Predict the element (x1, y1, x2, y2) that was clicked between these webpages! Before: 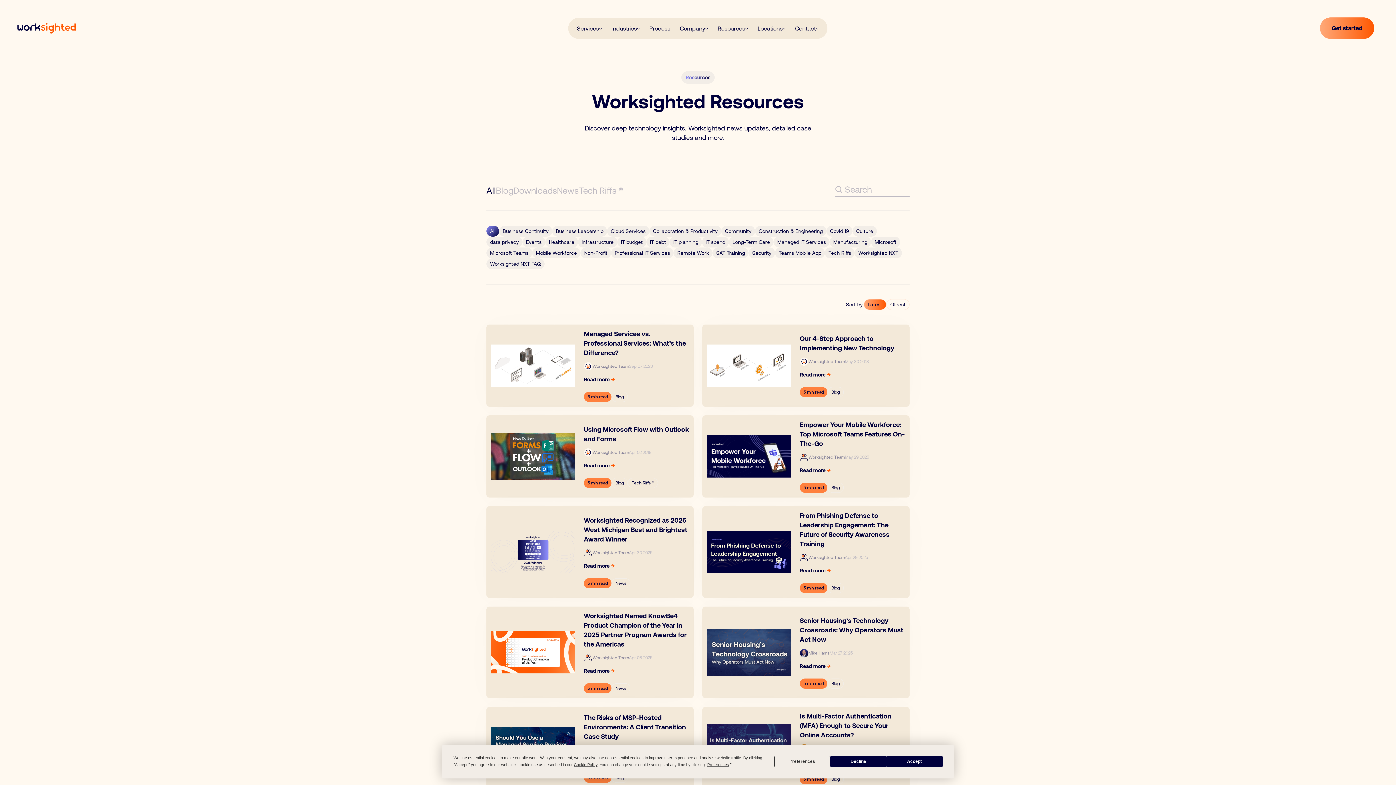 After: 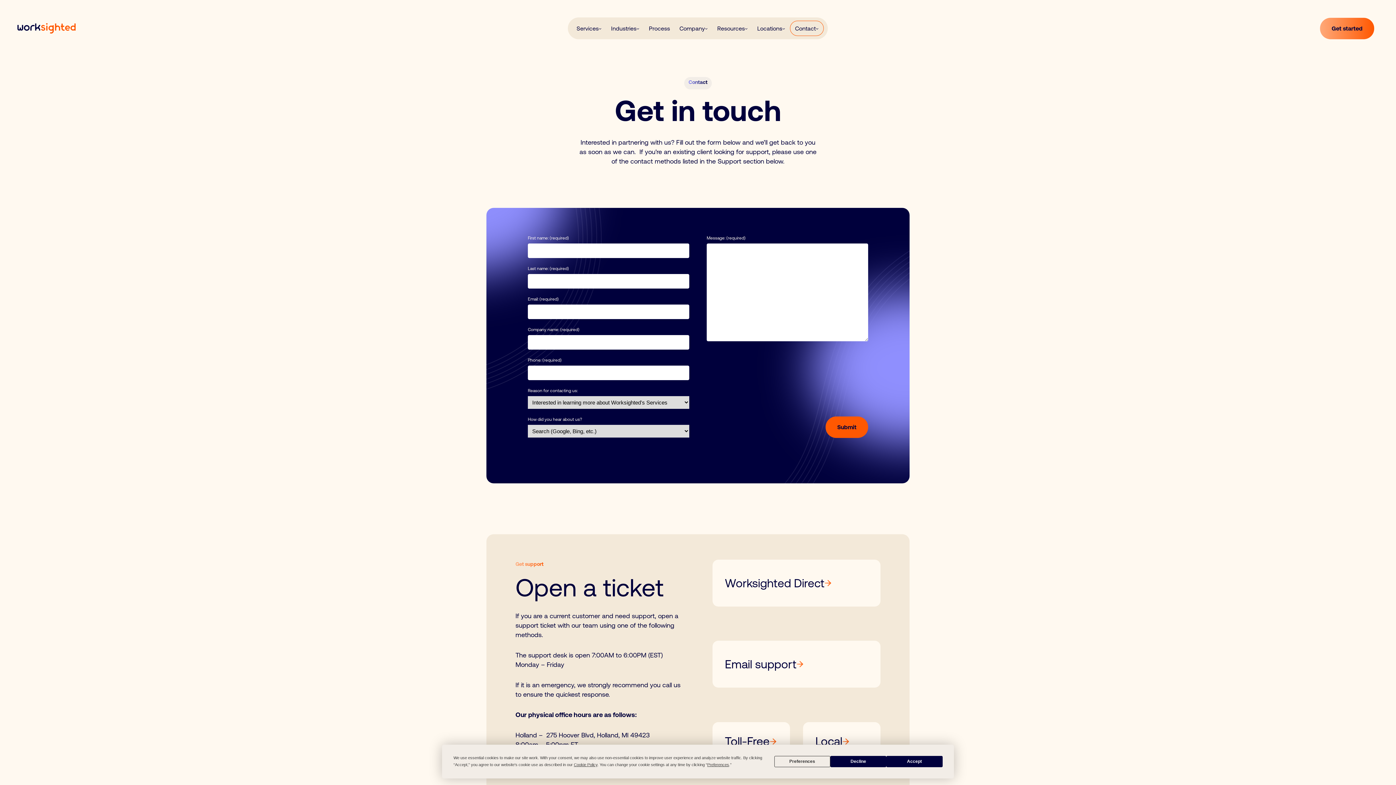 Action: bbox: (790, 20, 823, 35) label: Contact